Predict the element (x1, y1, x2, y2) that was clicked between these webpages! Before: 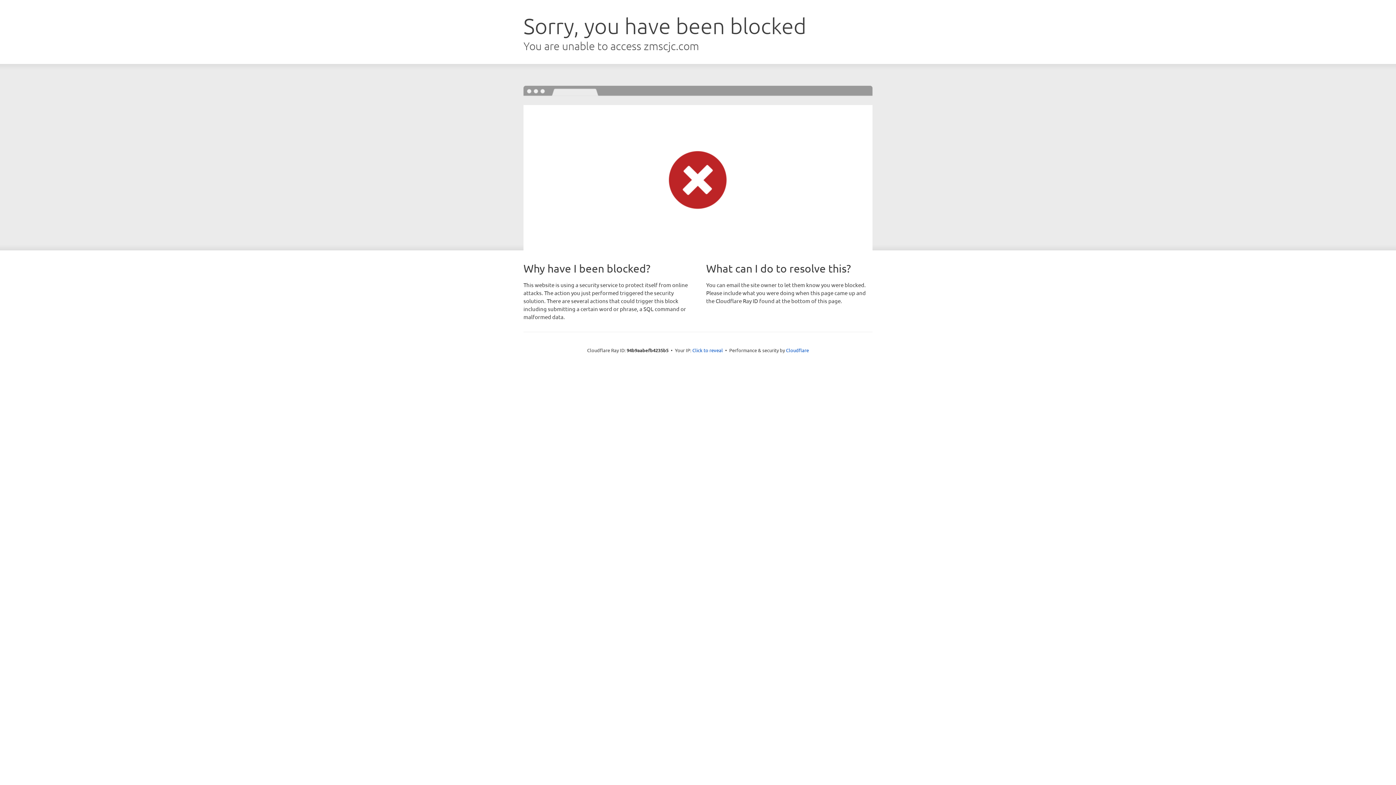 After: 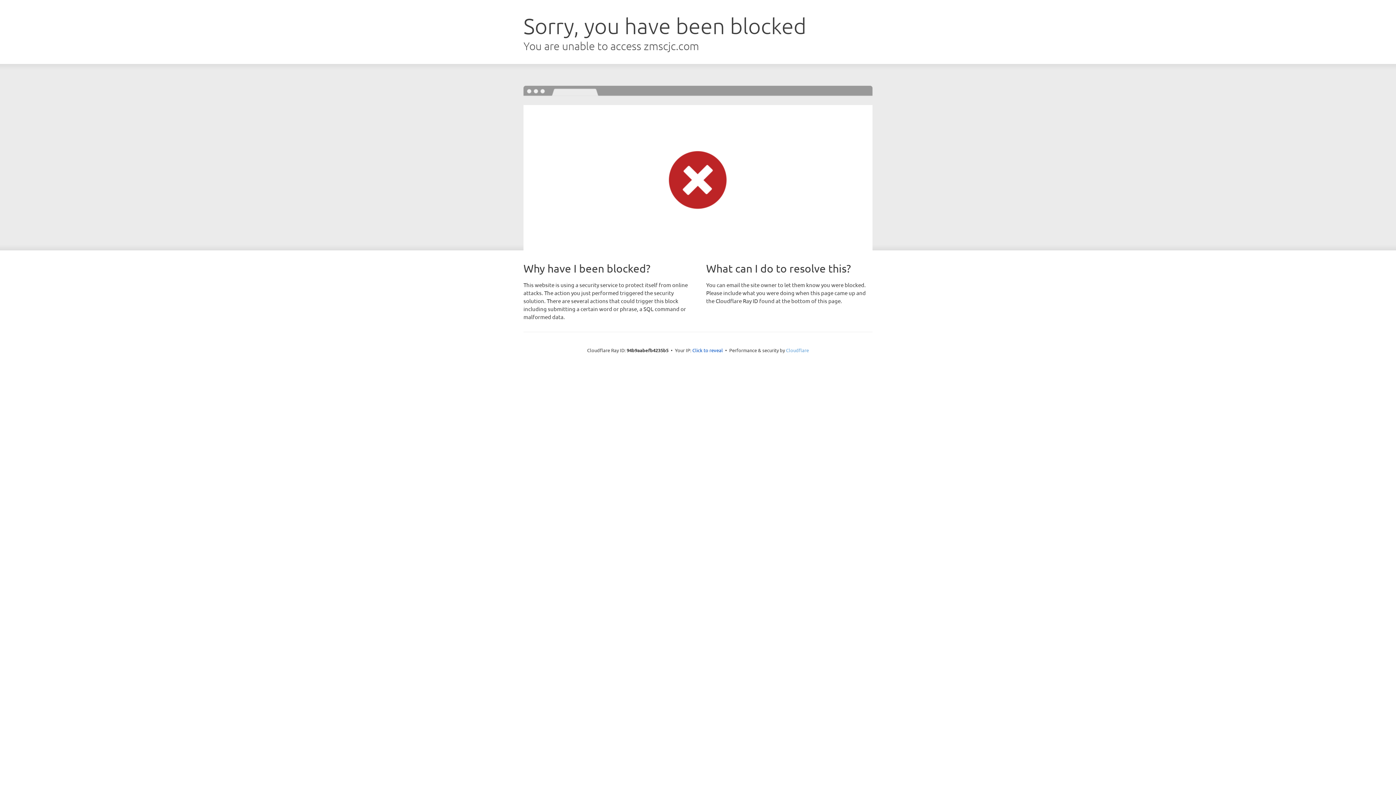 Action: bbox: (786, 347, 809, 353) label: Cloudflare